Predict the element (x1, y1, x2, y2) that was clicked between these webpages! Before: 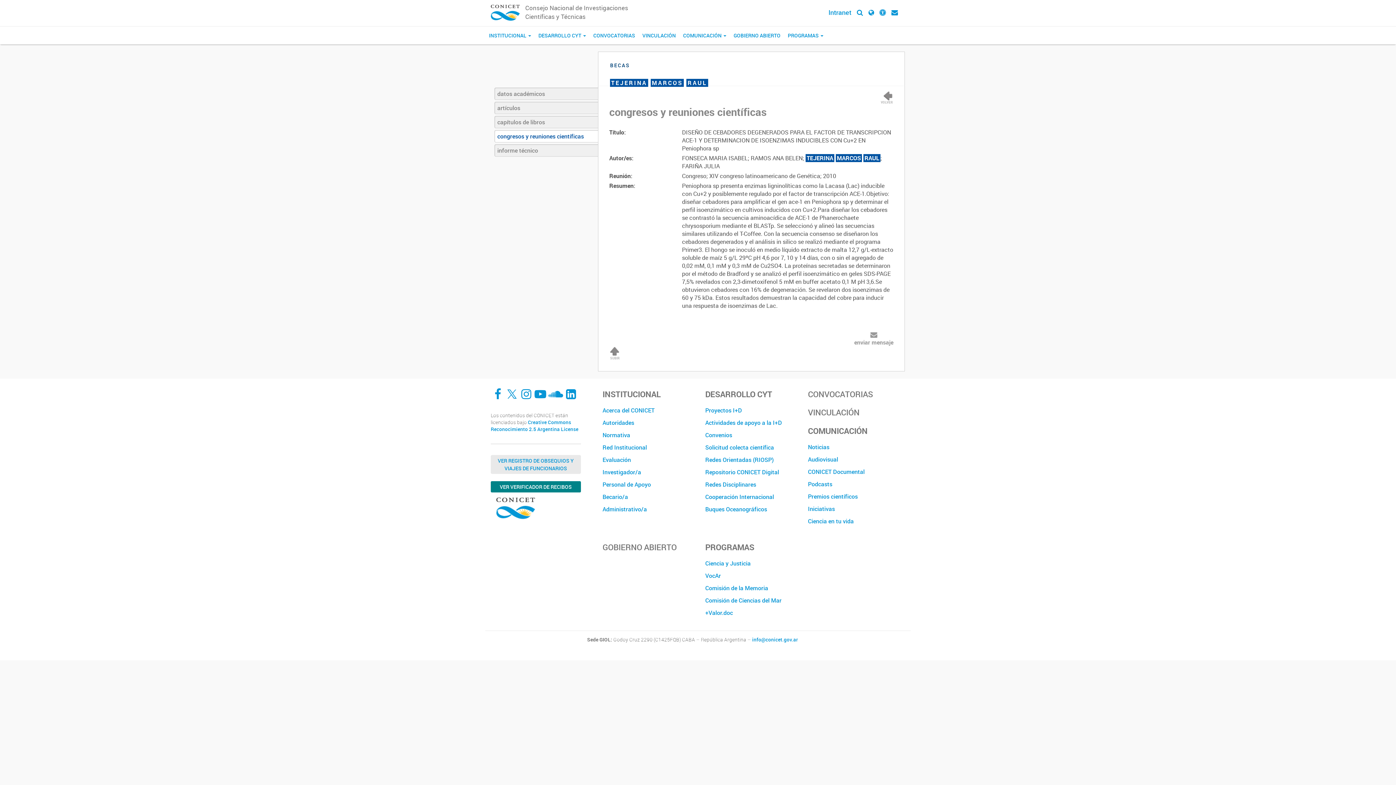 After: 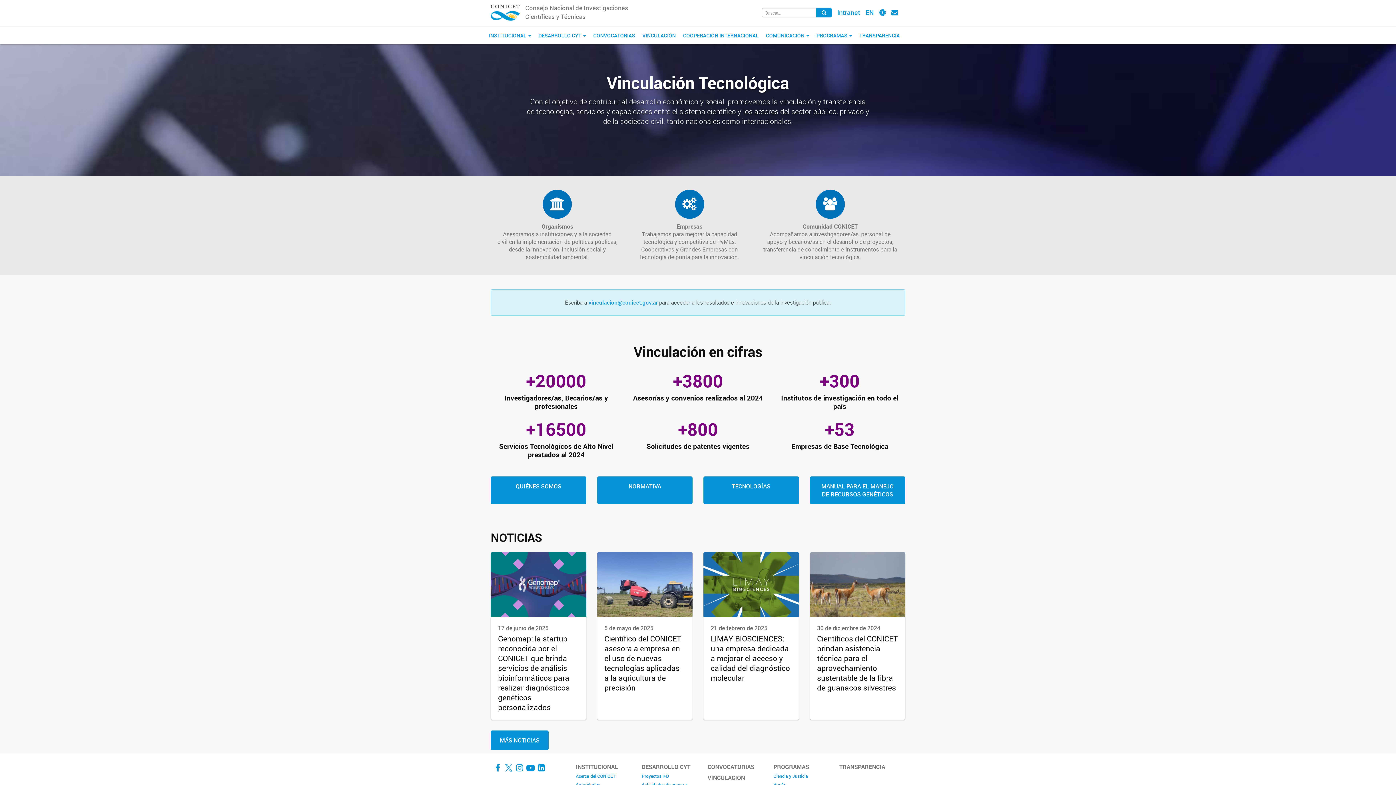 Action: bbox: (808, 407, 859, 418) label: VINCULACIÓN